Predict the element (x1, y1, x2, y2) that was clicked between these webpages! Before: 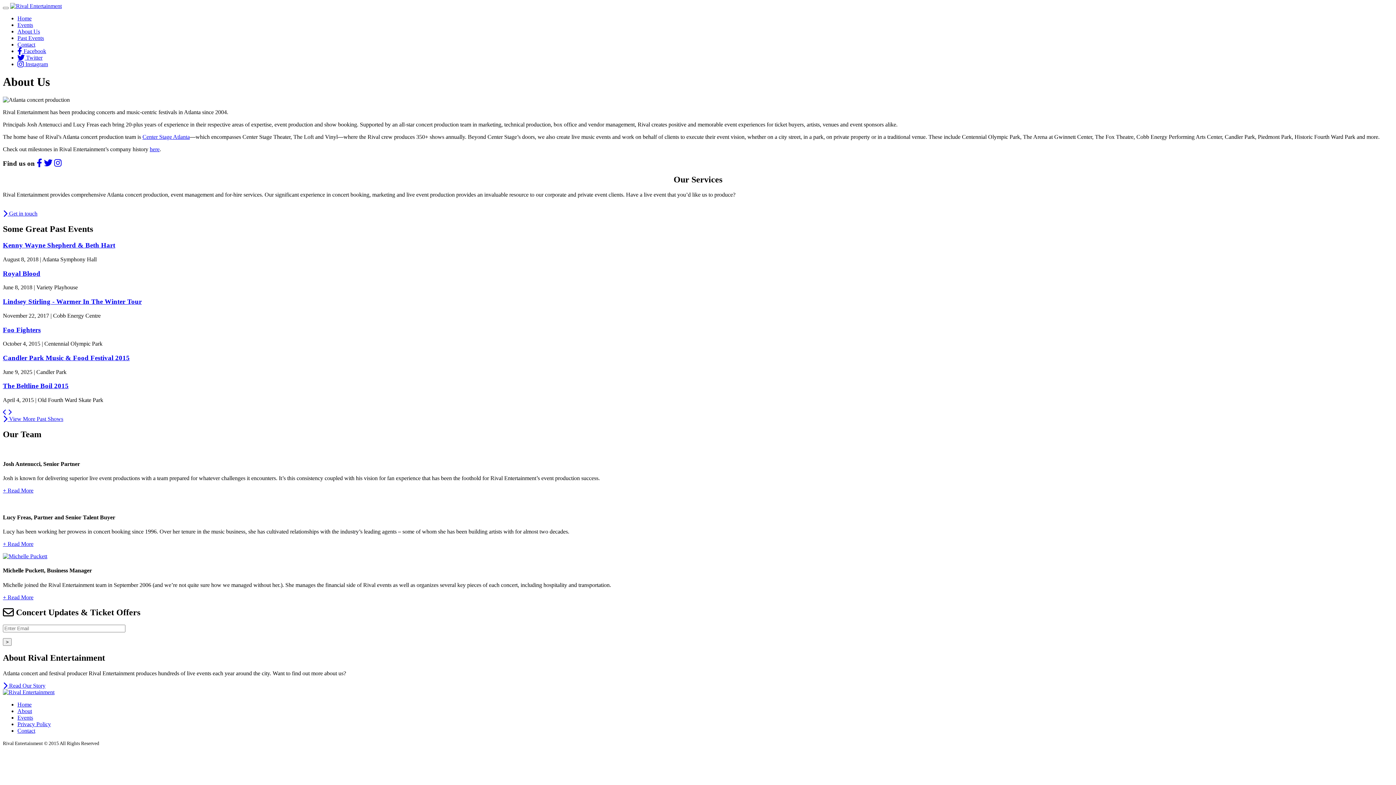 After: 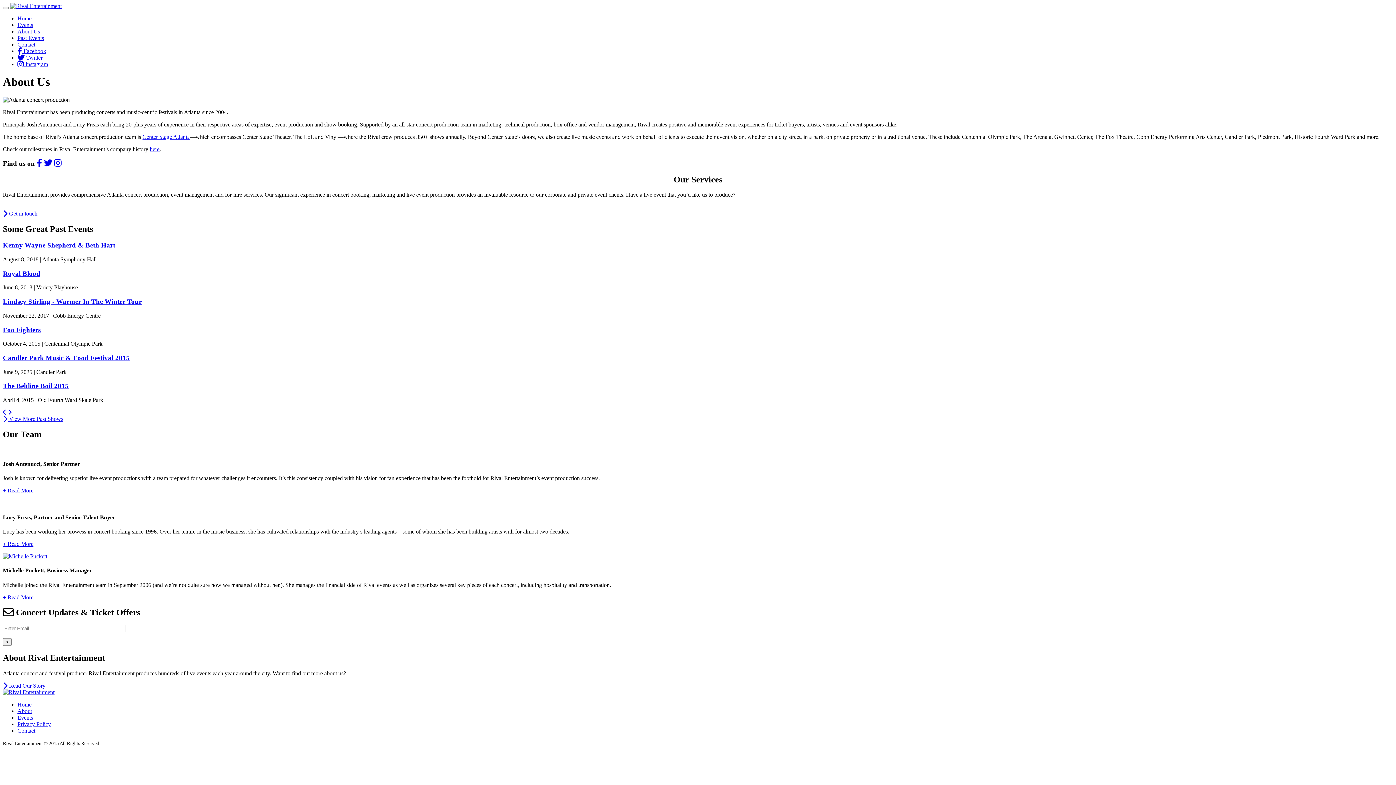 Action: bbox: (17, 48, 46, 54) label:  Facebook